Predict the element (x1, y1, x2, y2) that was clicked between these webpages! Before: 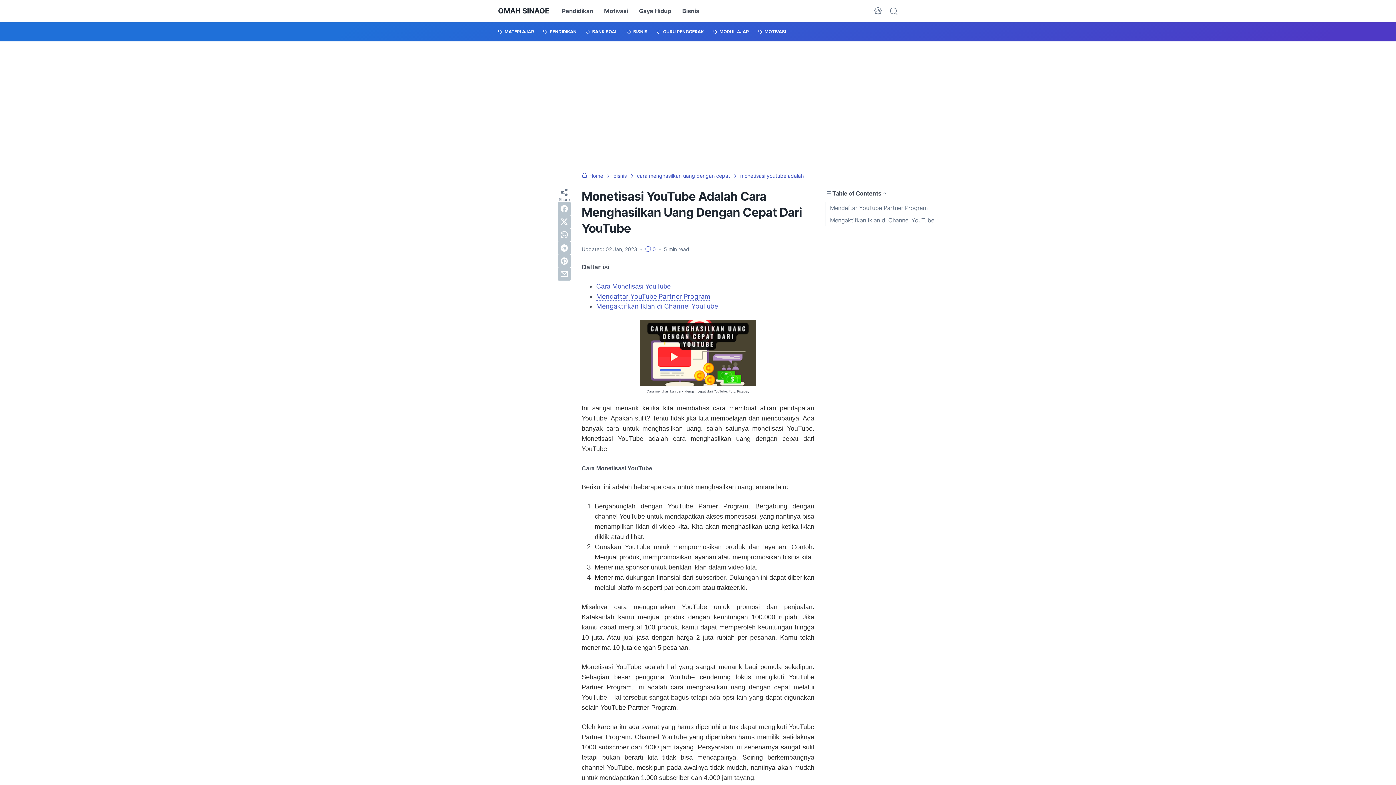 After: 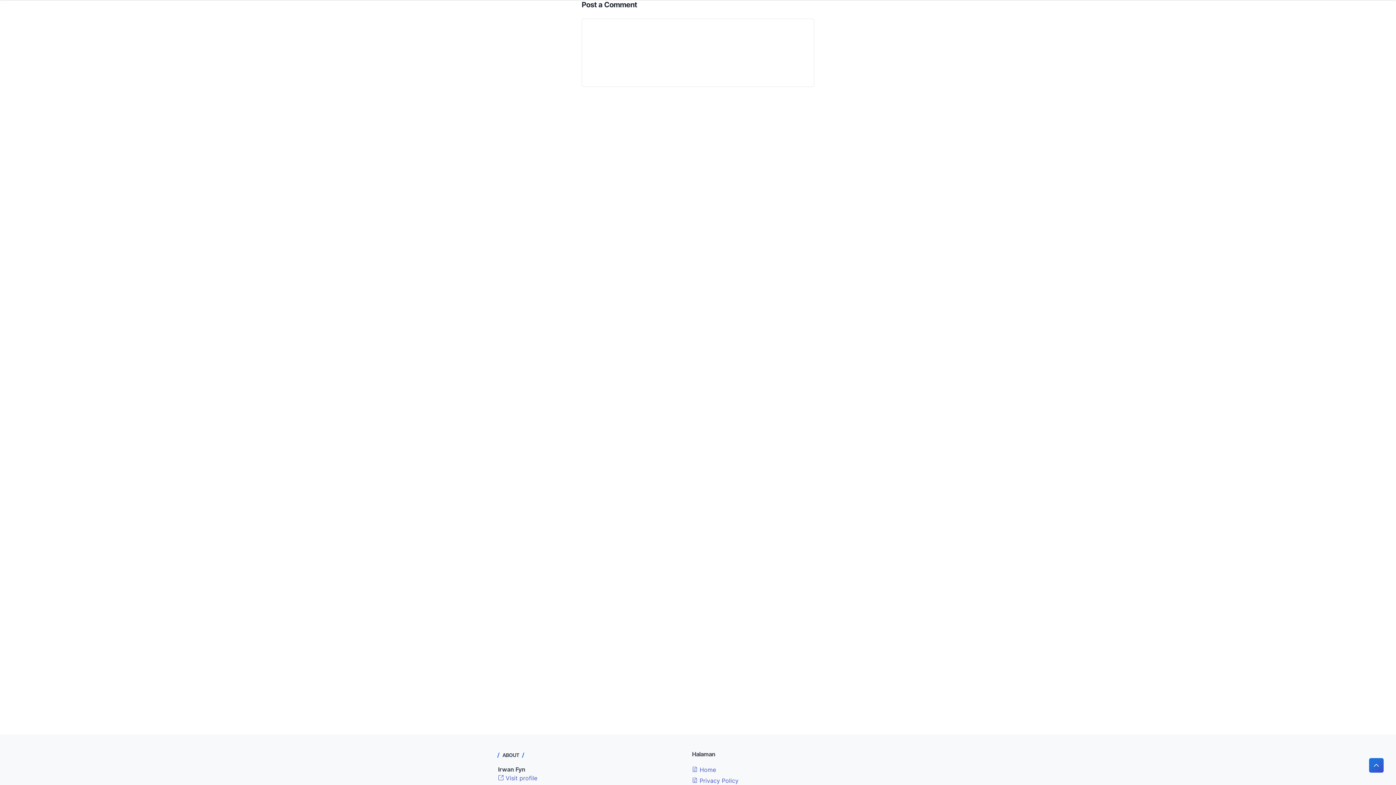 Action: bbox: (645, 246, 657, 252) label:  0 